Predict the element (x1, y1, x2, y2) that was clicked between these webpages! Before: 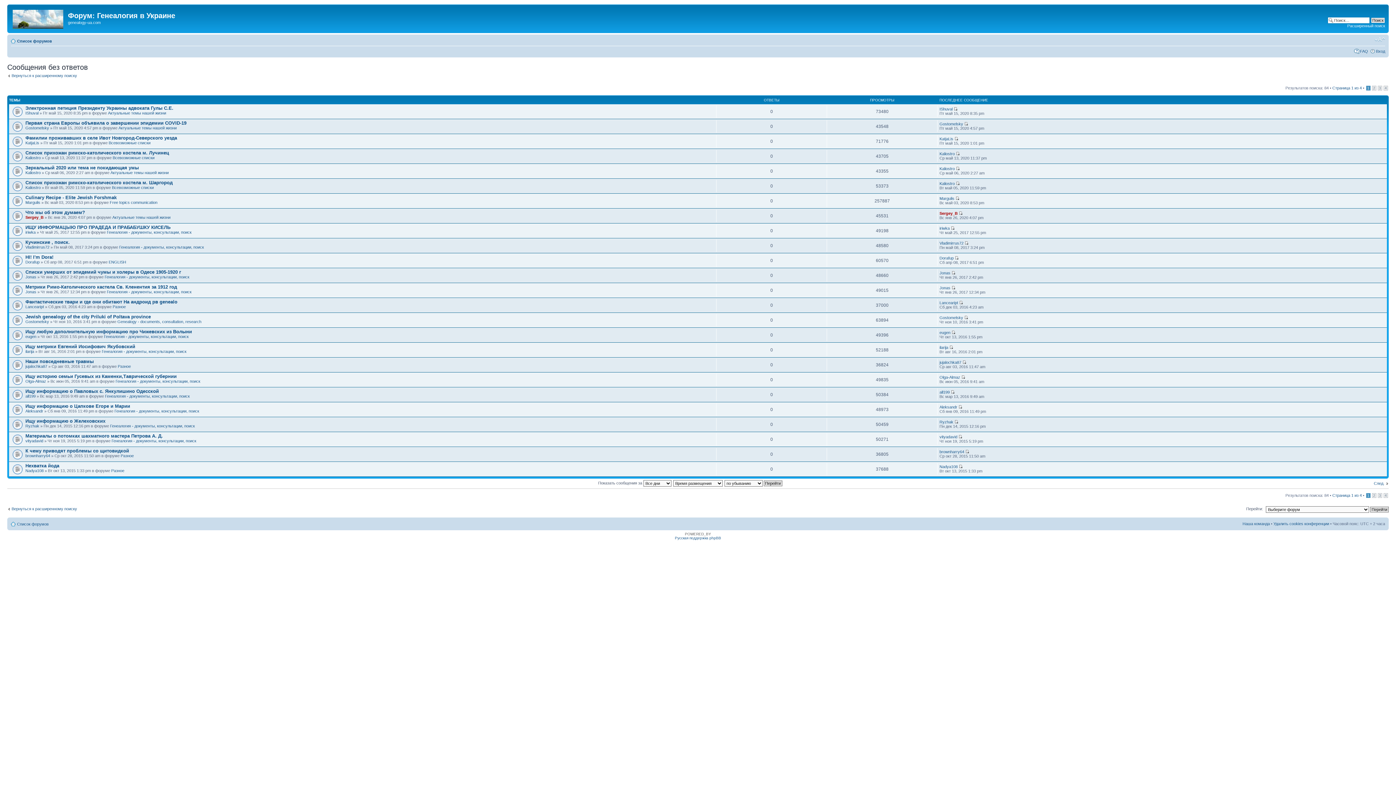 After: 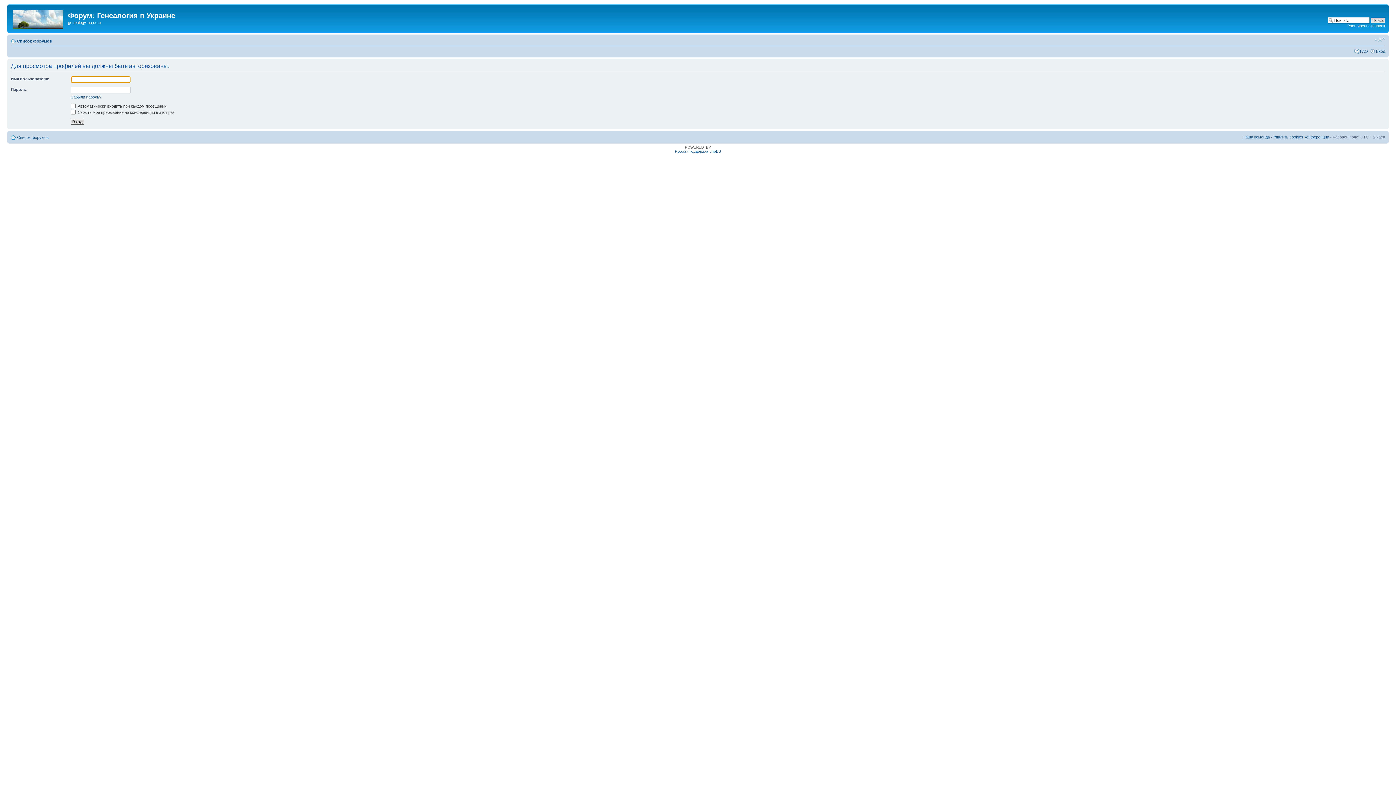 Action: bbox: (939, 241, 963, 245) label: Vladimirrus72